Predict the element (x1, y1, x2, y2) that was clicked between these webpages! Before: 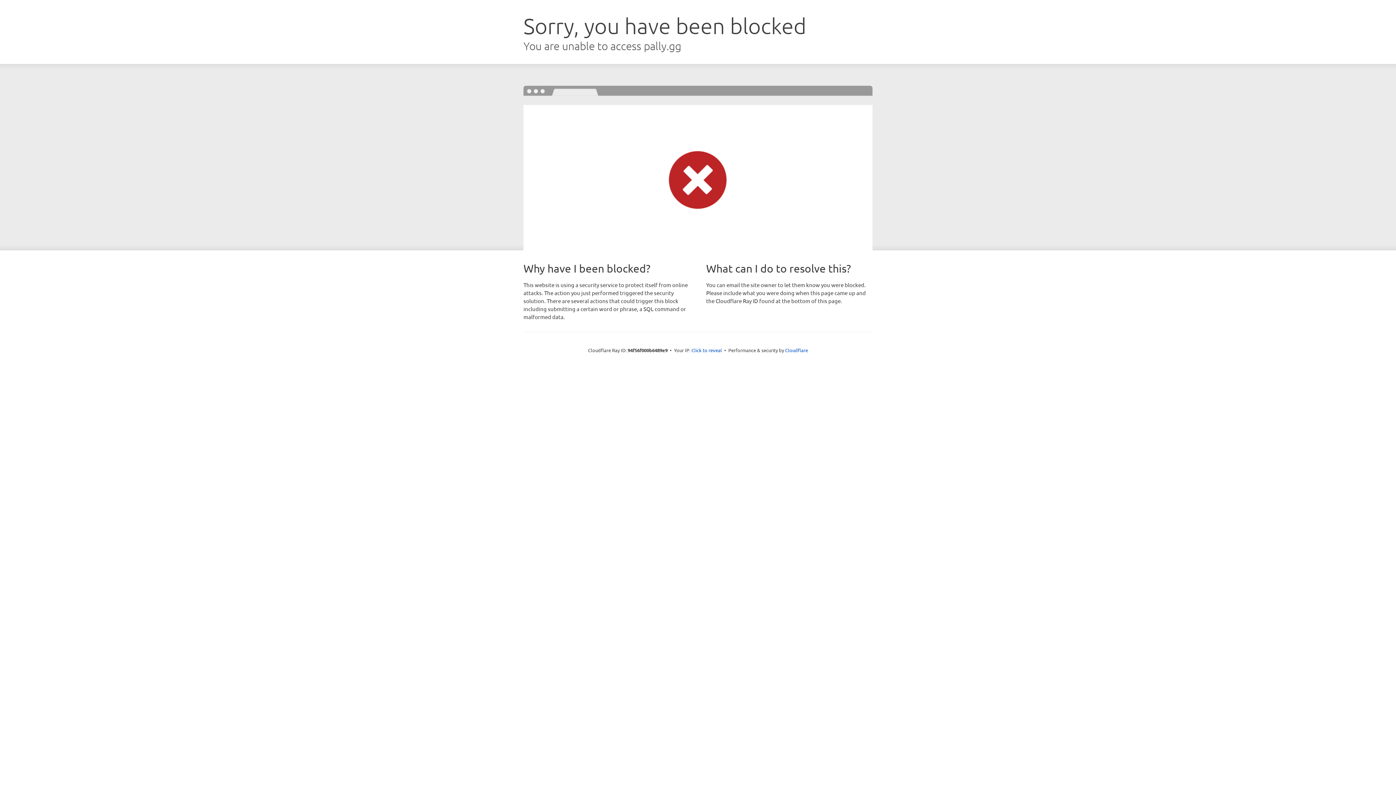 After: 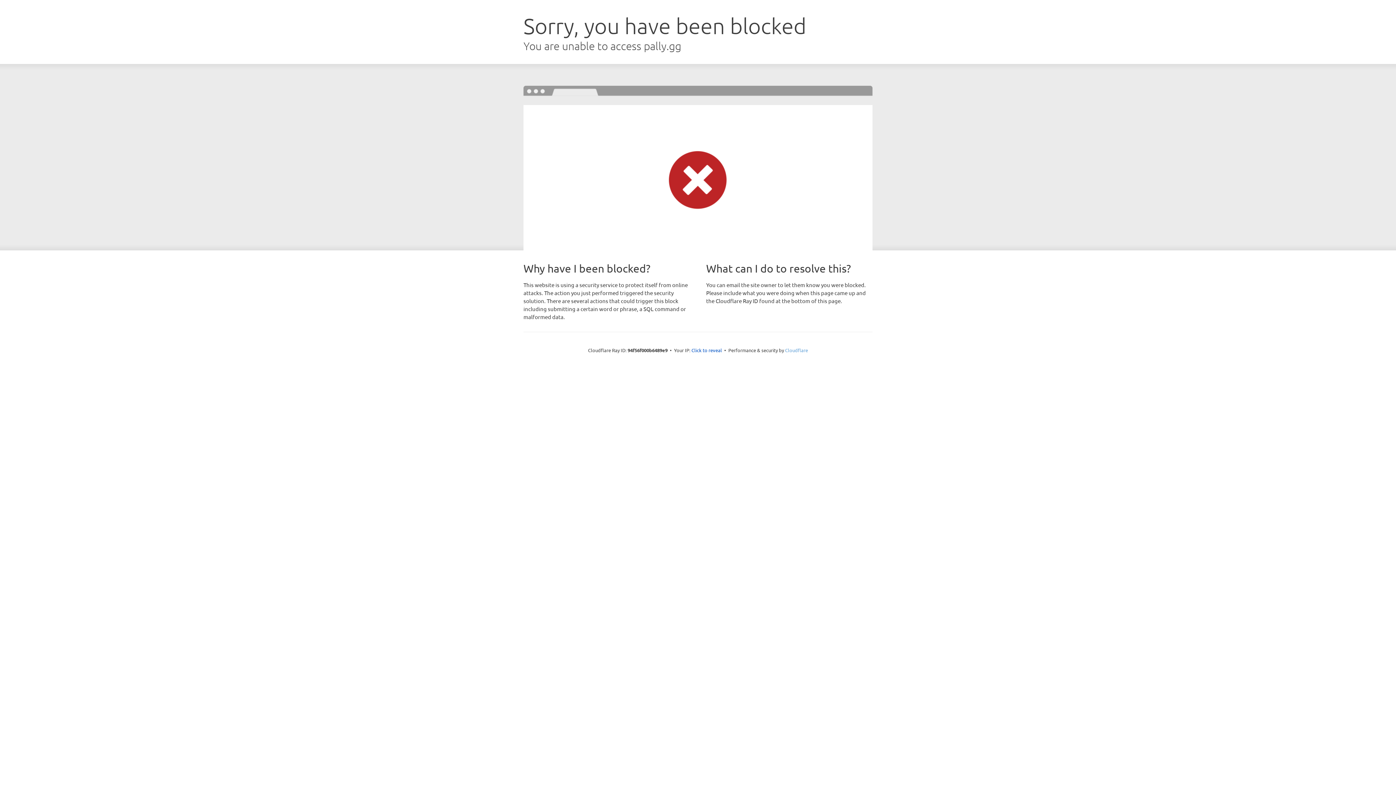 Action: bbox: (785, 347, 808, 353) label: Cloudflare